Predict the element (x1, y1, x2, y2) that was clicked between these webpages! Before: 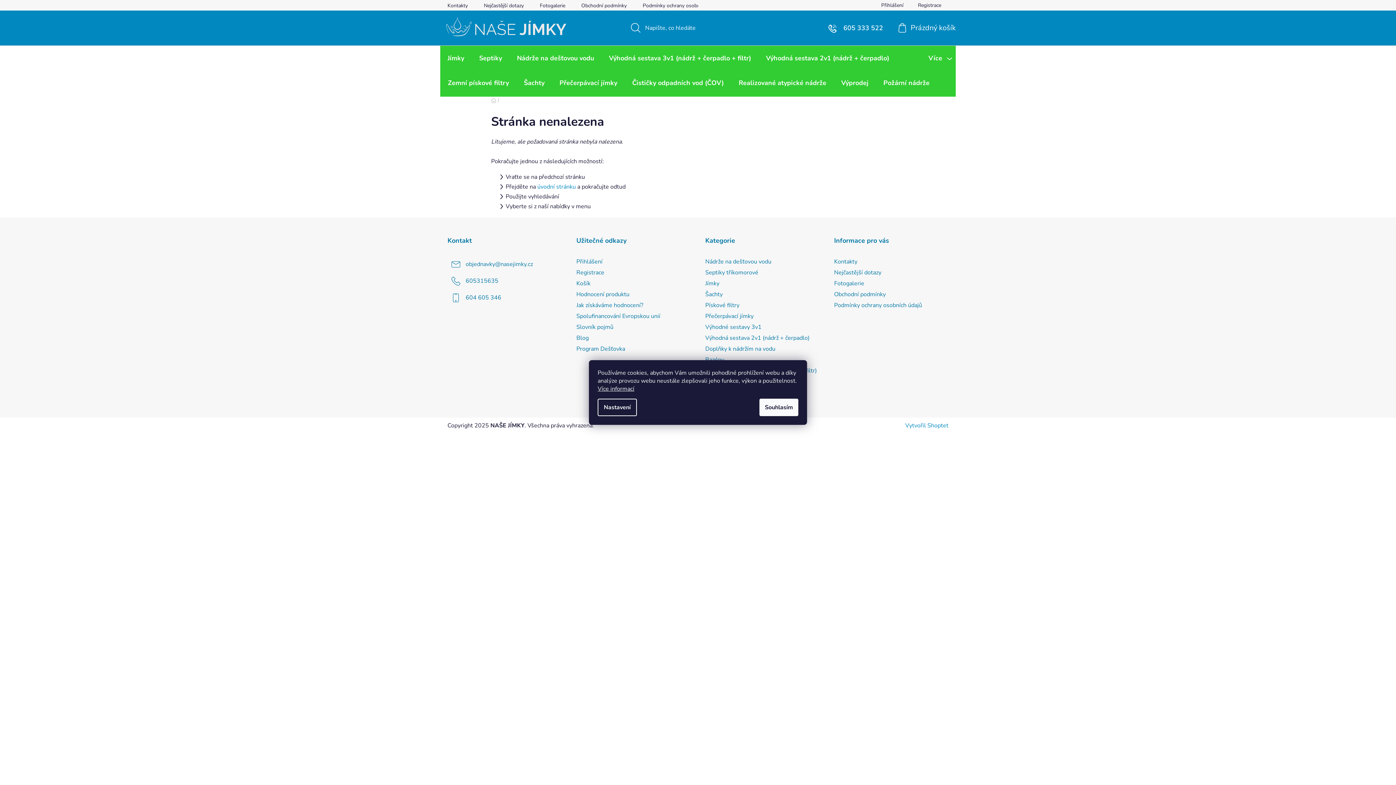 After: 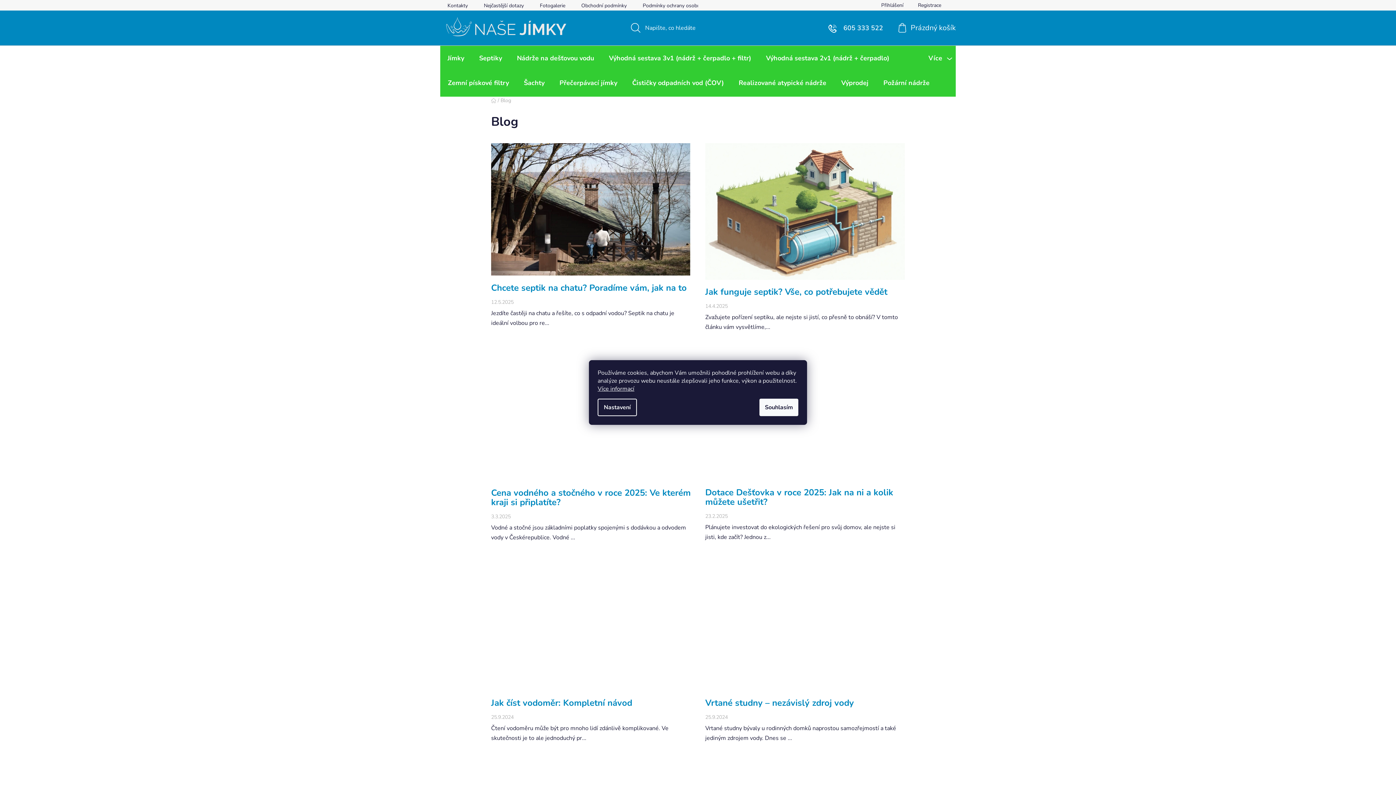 Action: bbox: (576, 334, 588, 342) label: Blog